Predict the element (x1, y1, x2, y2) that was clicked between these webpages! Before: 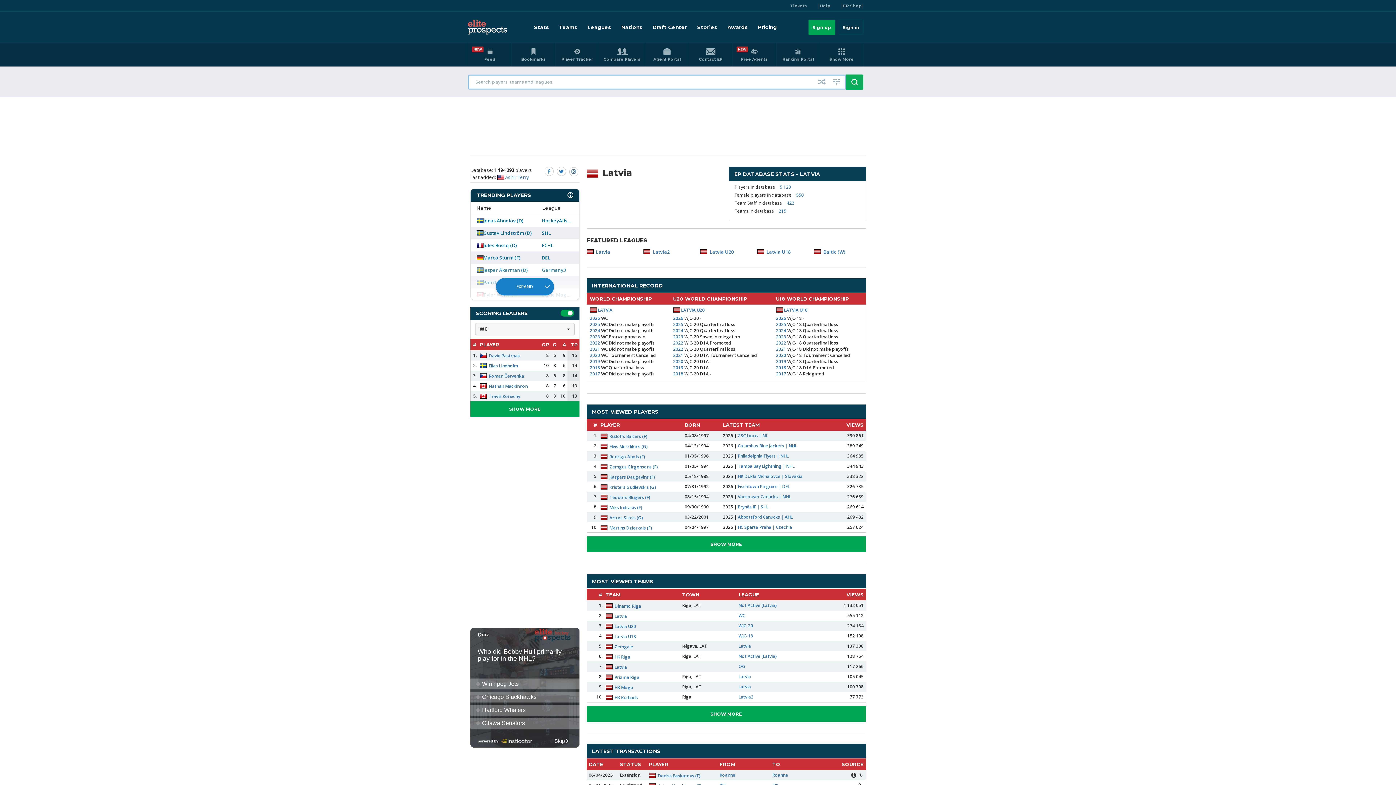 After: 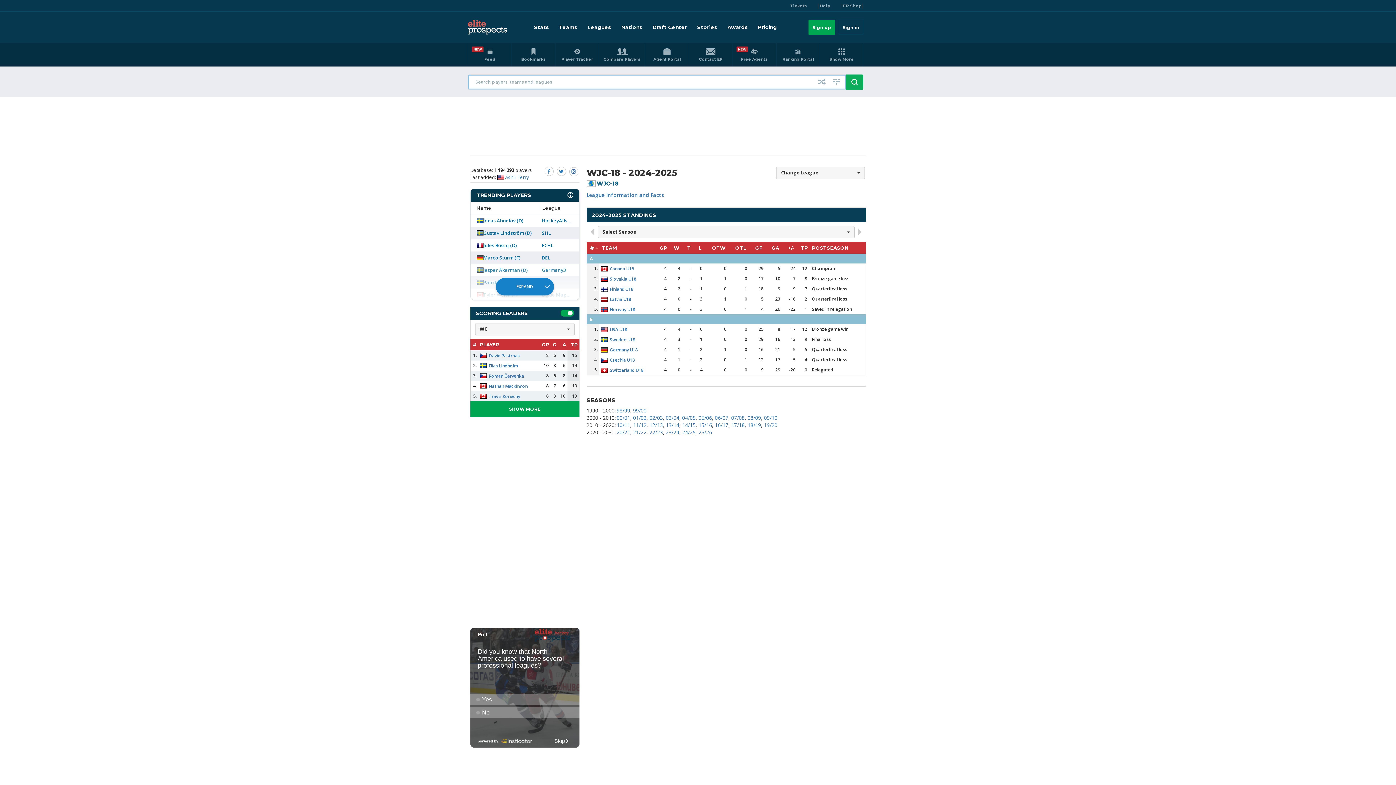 Action: label: 2025 bbox: (776, 321, 786, 327)